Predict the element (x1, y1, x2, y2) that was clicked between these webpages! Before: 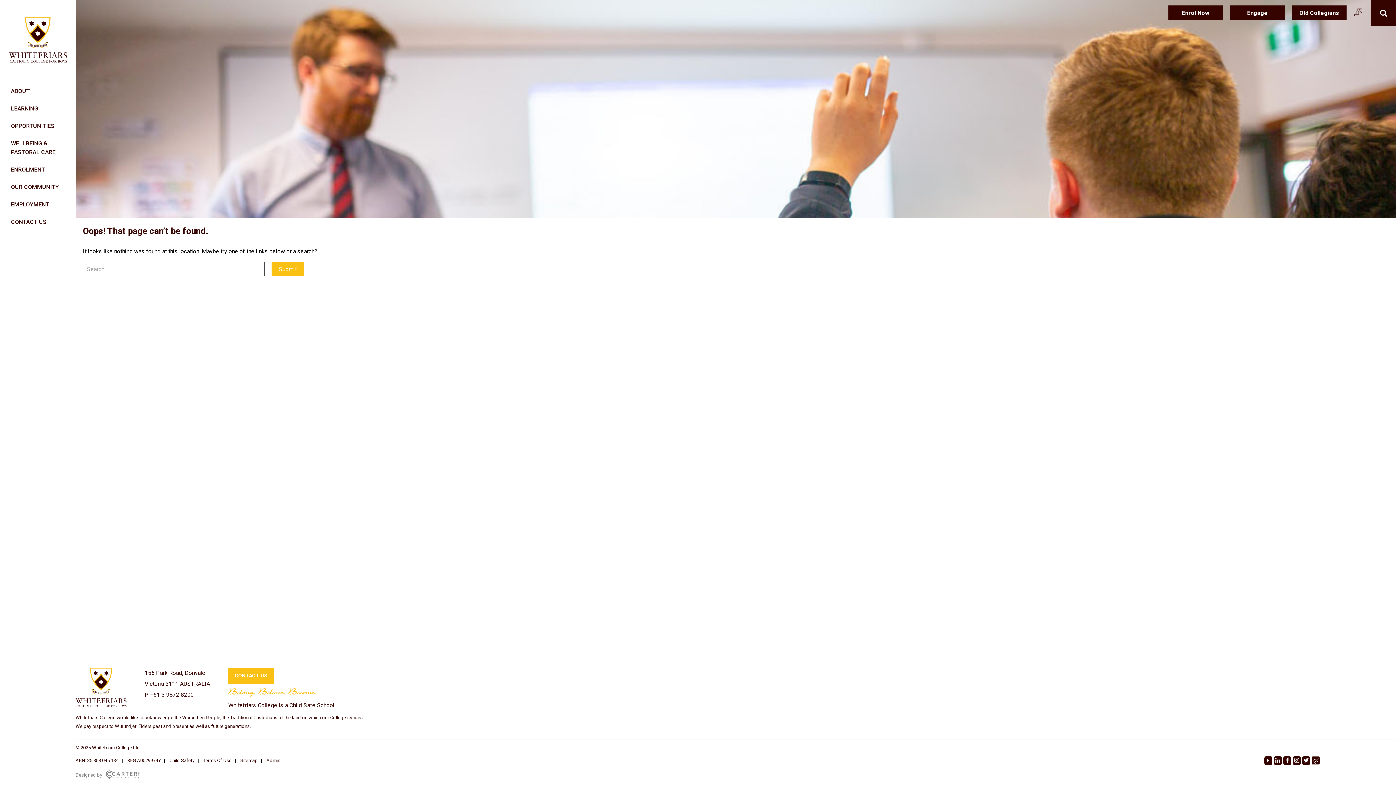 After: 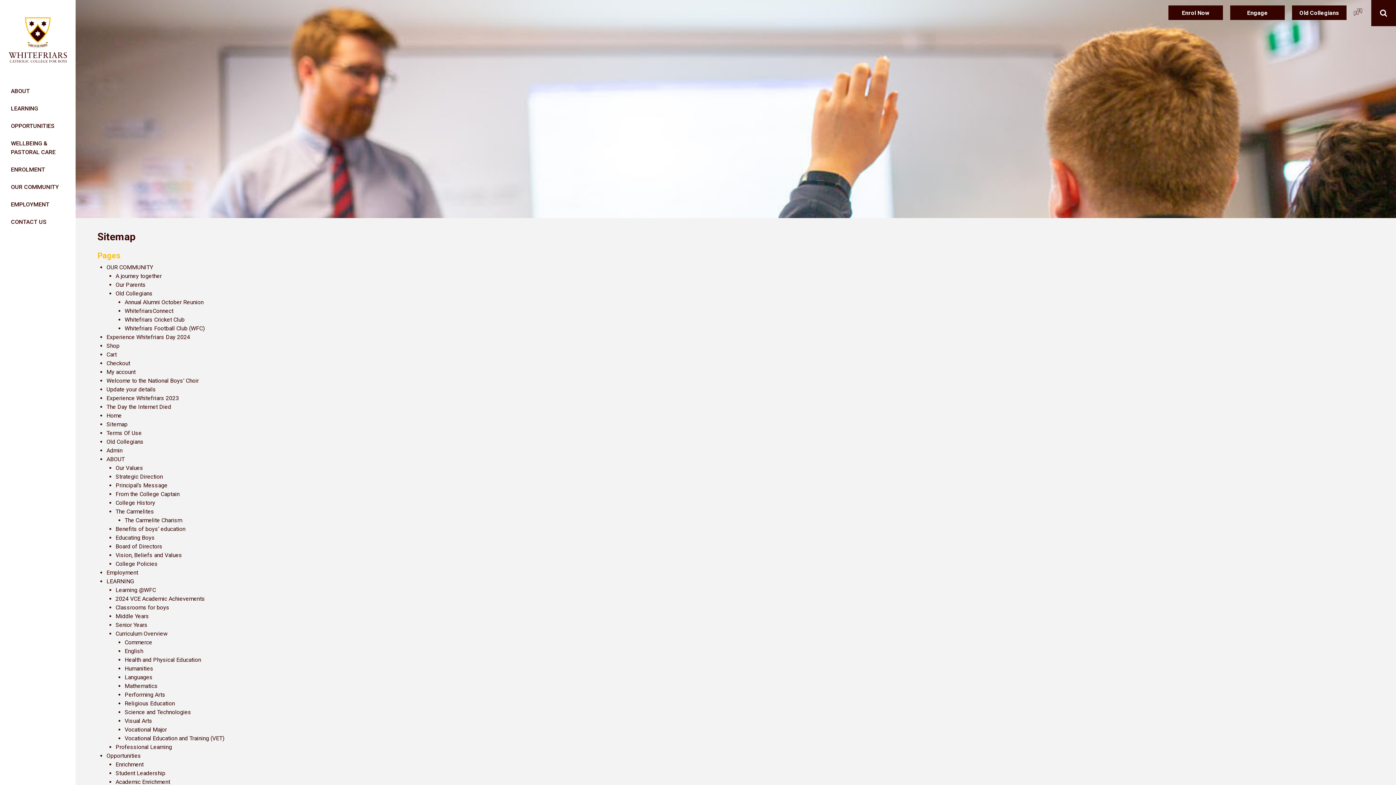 Action: label: Sitemap bbox: (240, 758, 257, 763)